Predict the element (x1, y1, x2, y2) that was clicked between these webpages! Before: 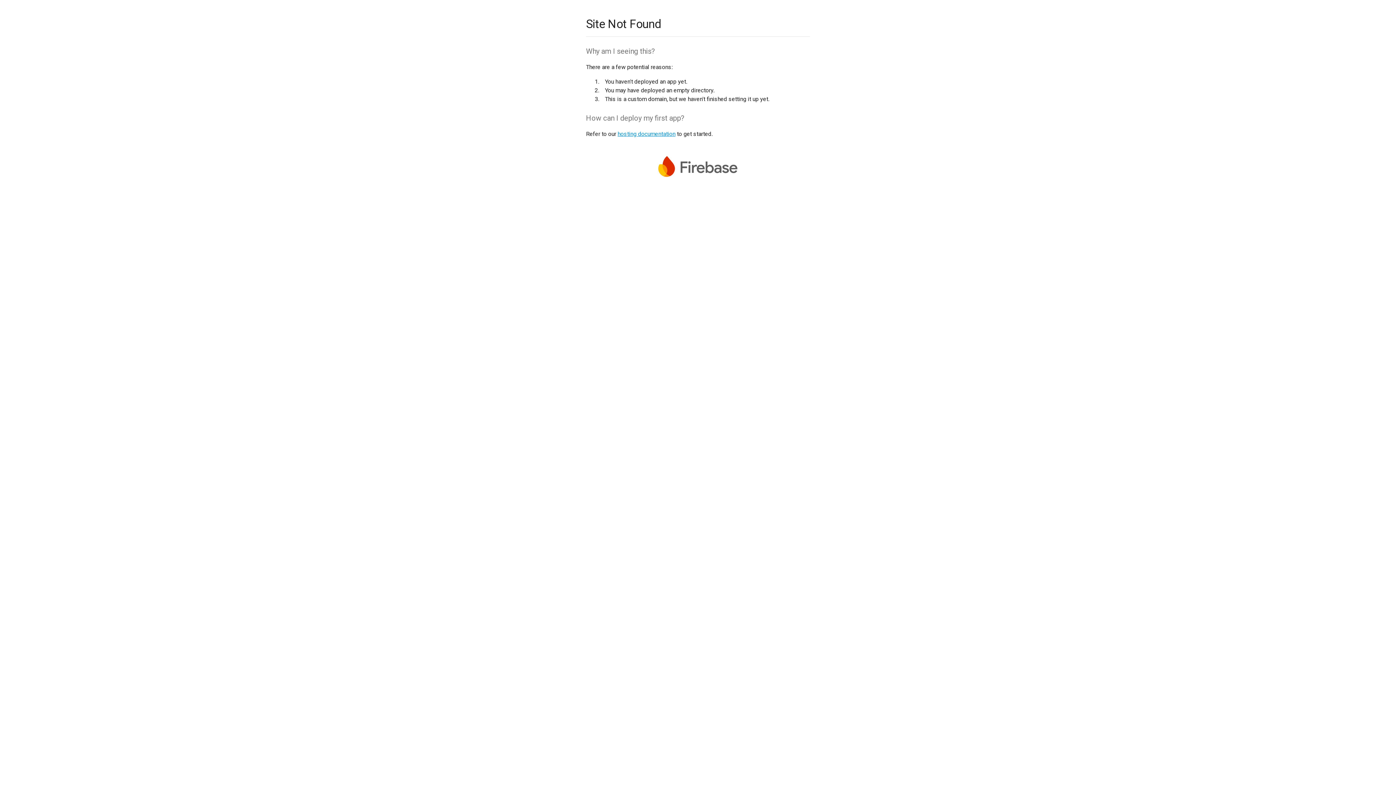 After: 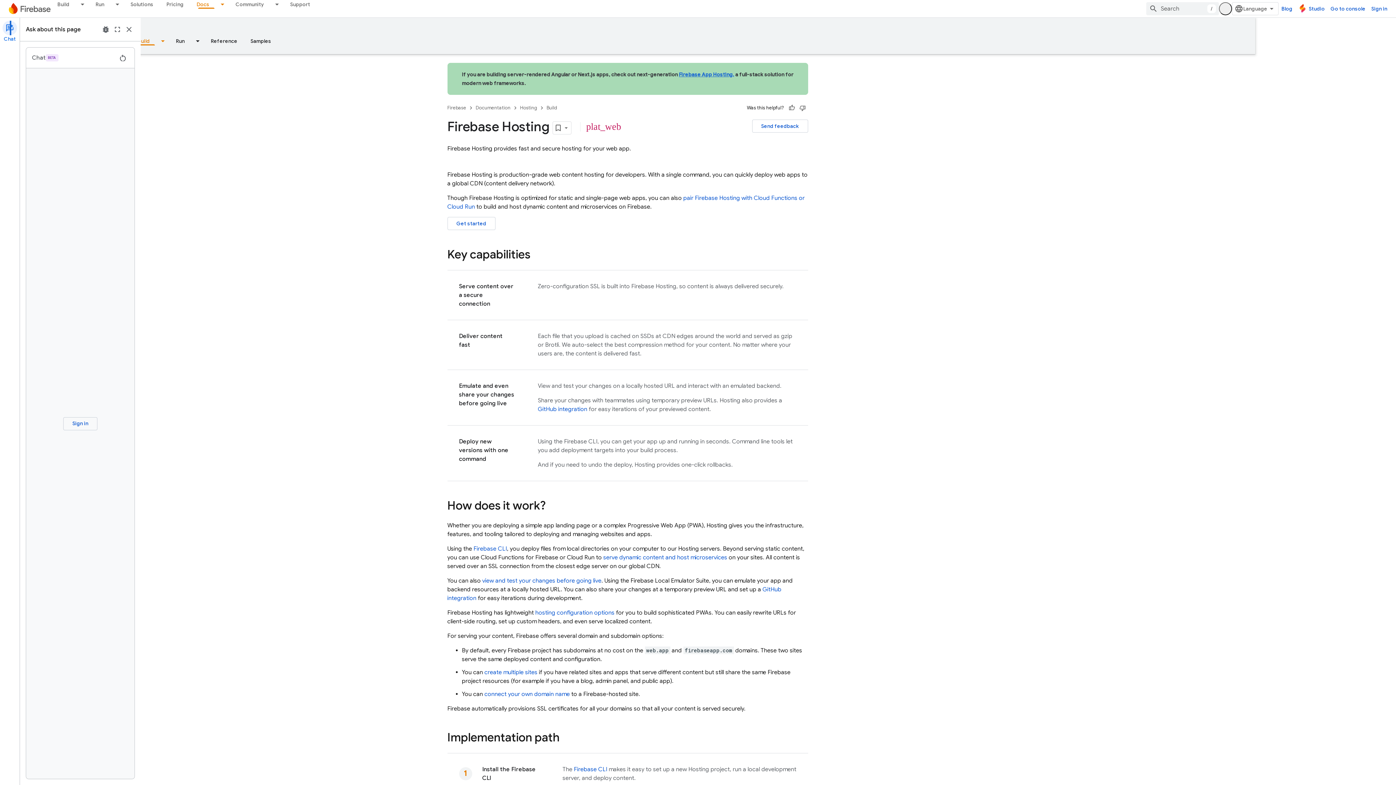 Action: bbox: (617, 130, 675, 137) label: hosting documentation